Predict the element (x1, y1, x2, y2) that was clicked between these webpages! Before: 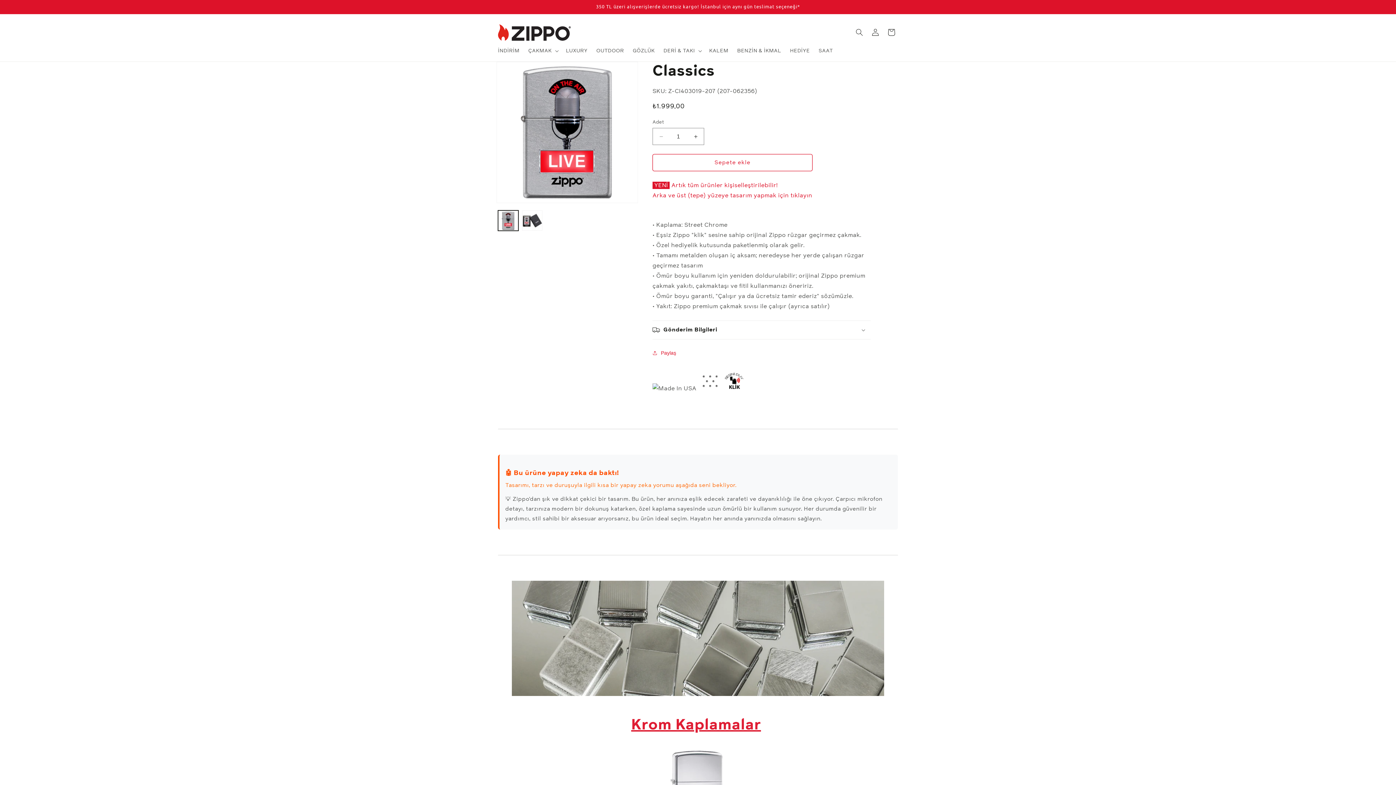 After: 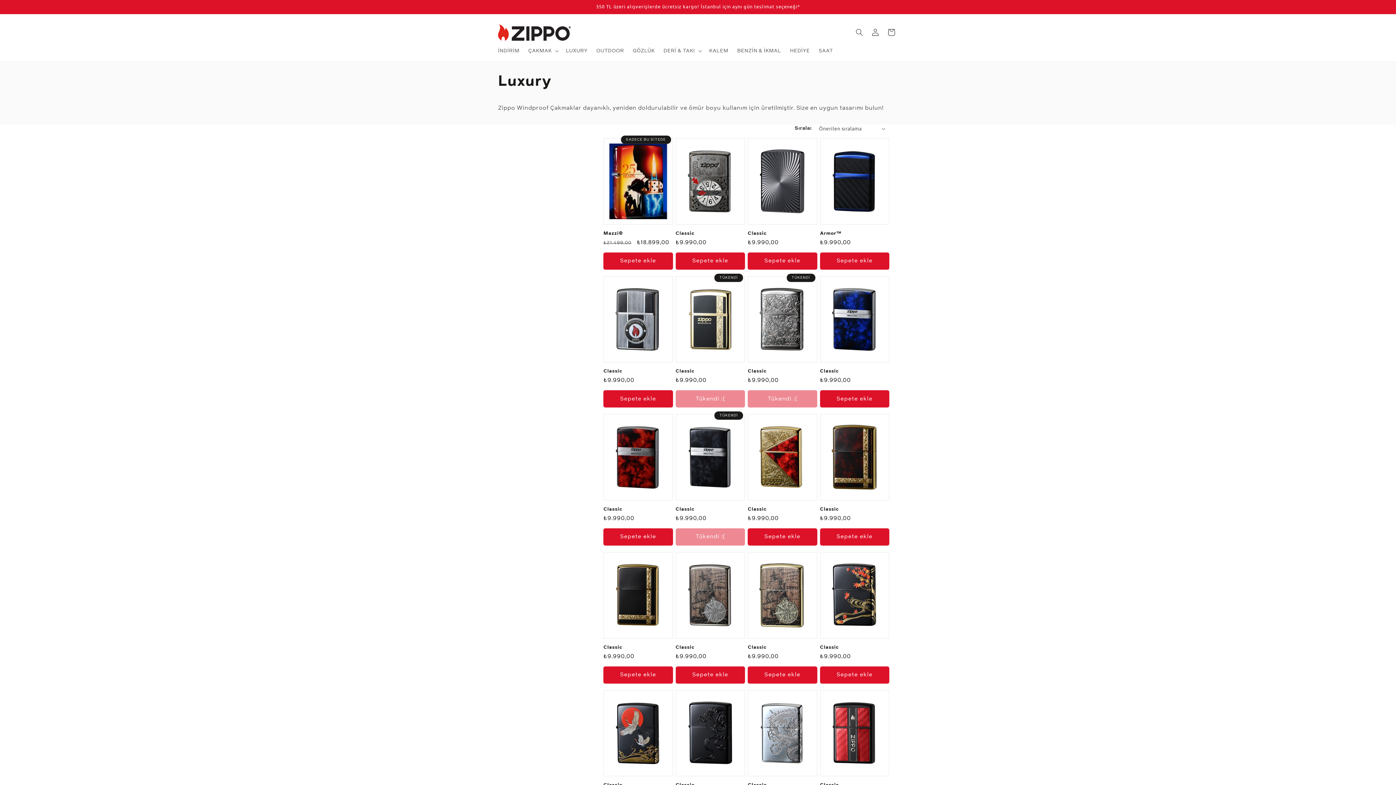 Action: bbox: (561, 43, 592, 58) label: LUXURY